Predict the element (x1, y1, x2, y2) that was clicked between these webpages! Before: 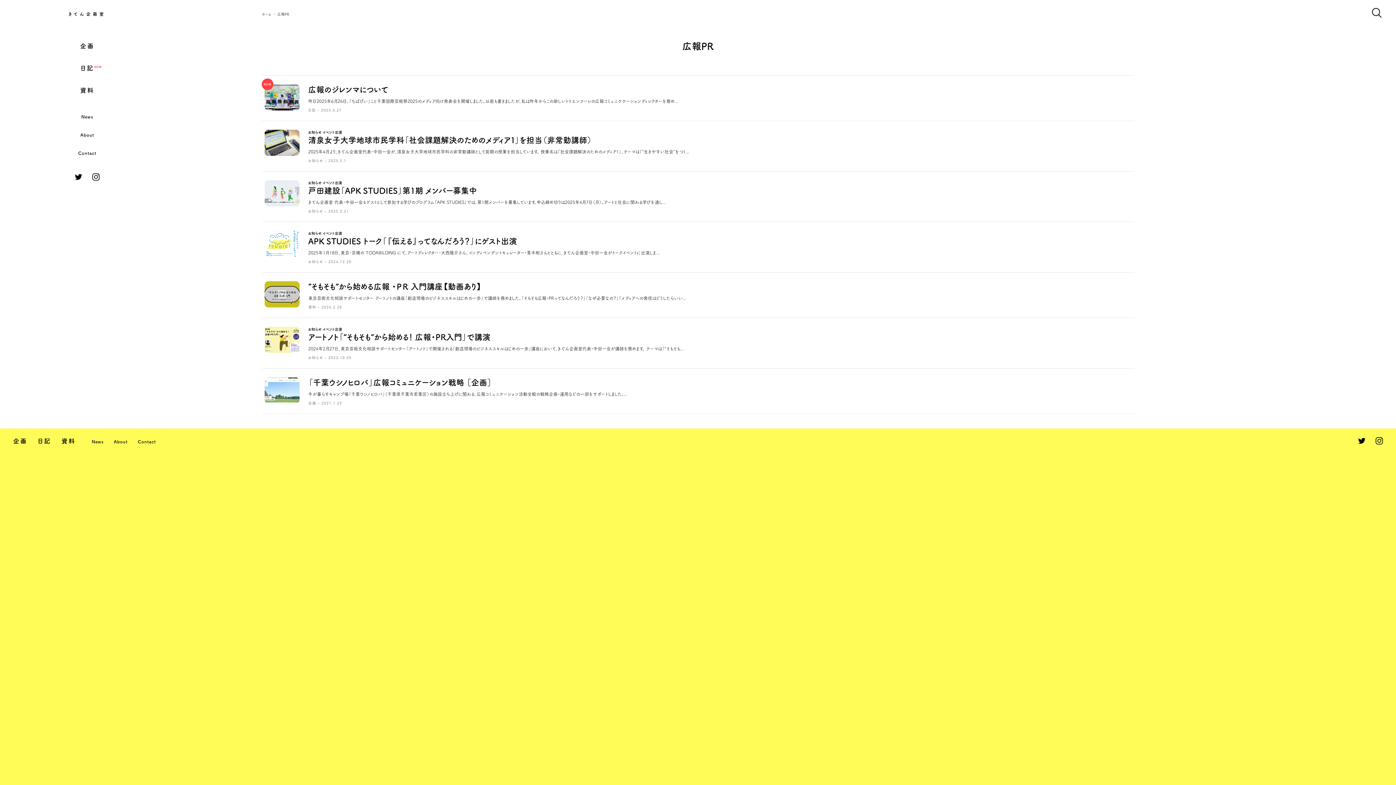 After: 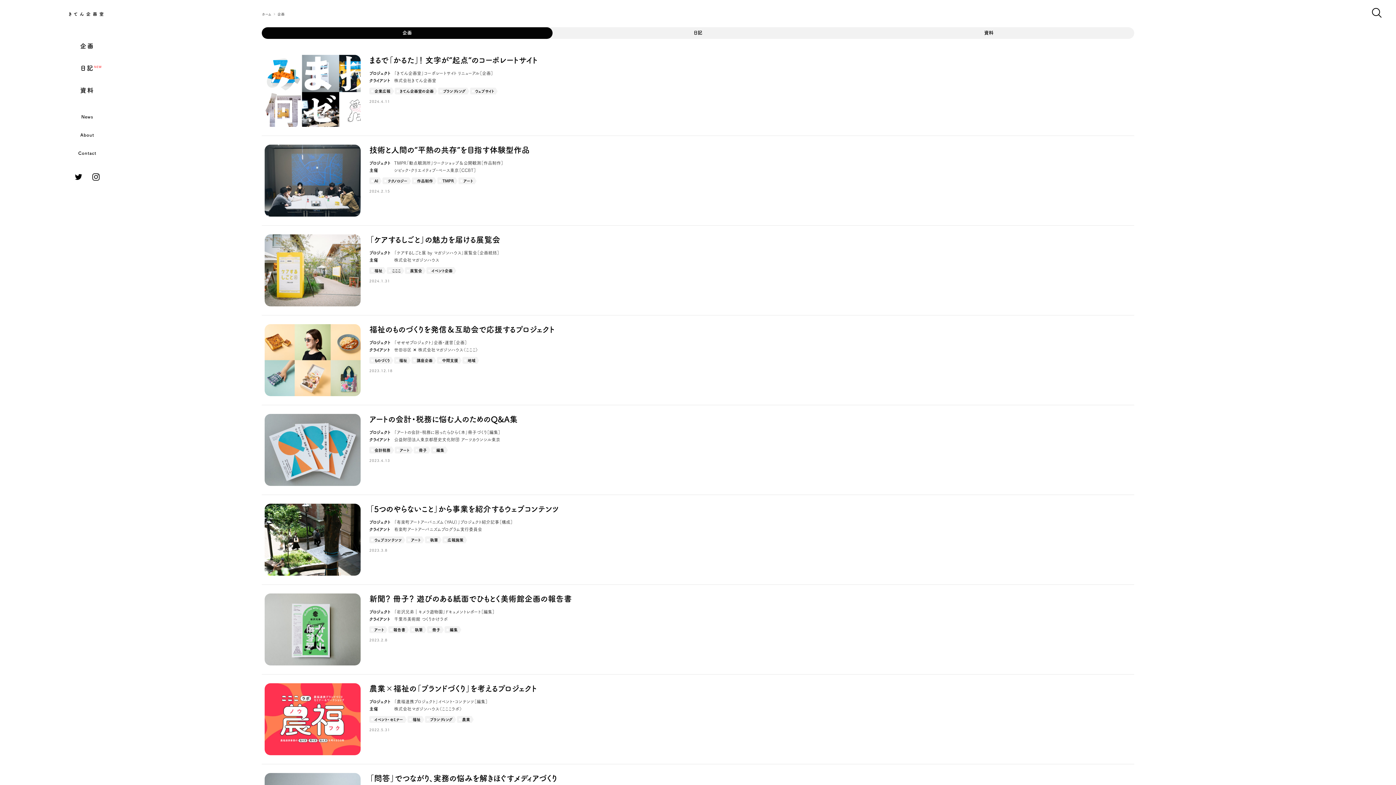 Action: bbox: (13, 438, 27, 444) label: 企画